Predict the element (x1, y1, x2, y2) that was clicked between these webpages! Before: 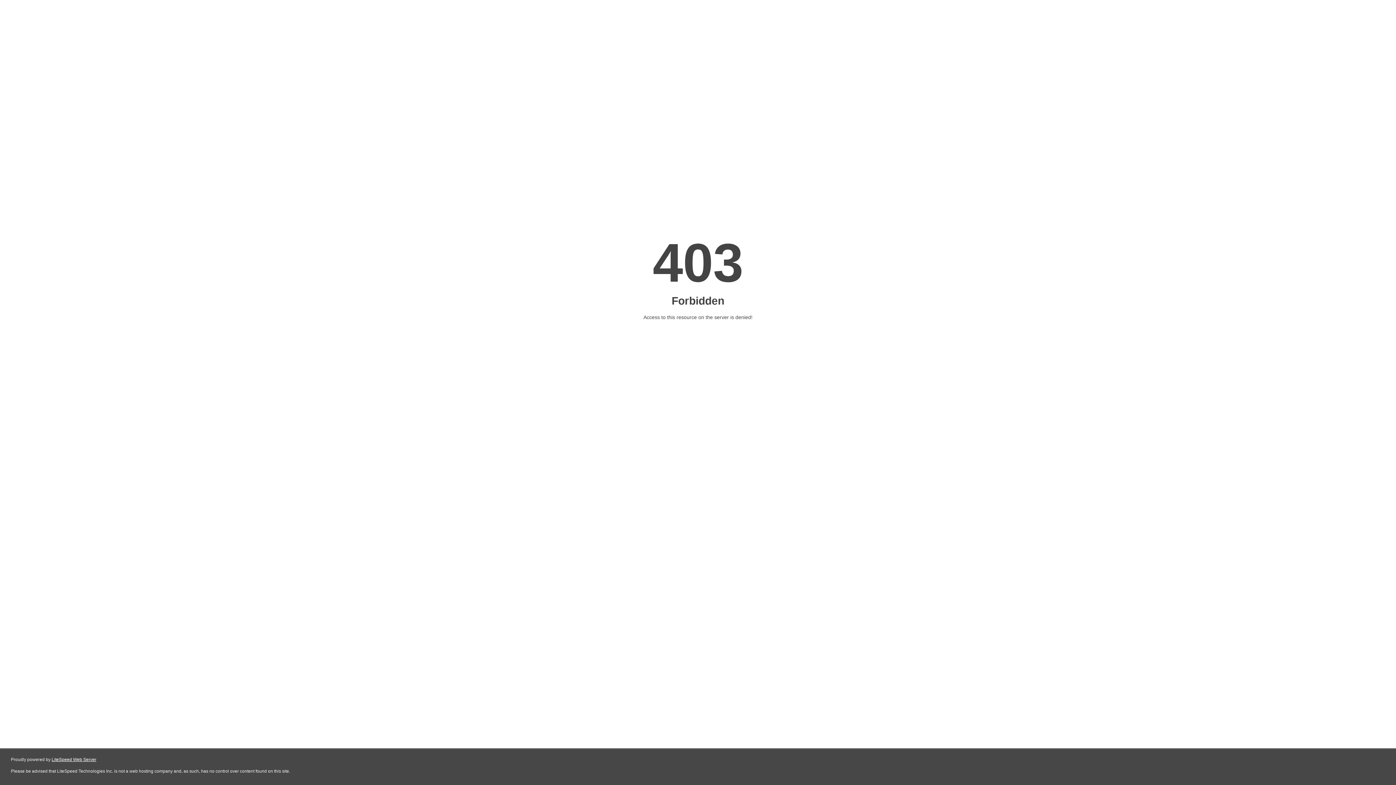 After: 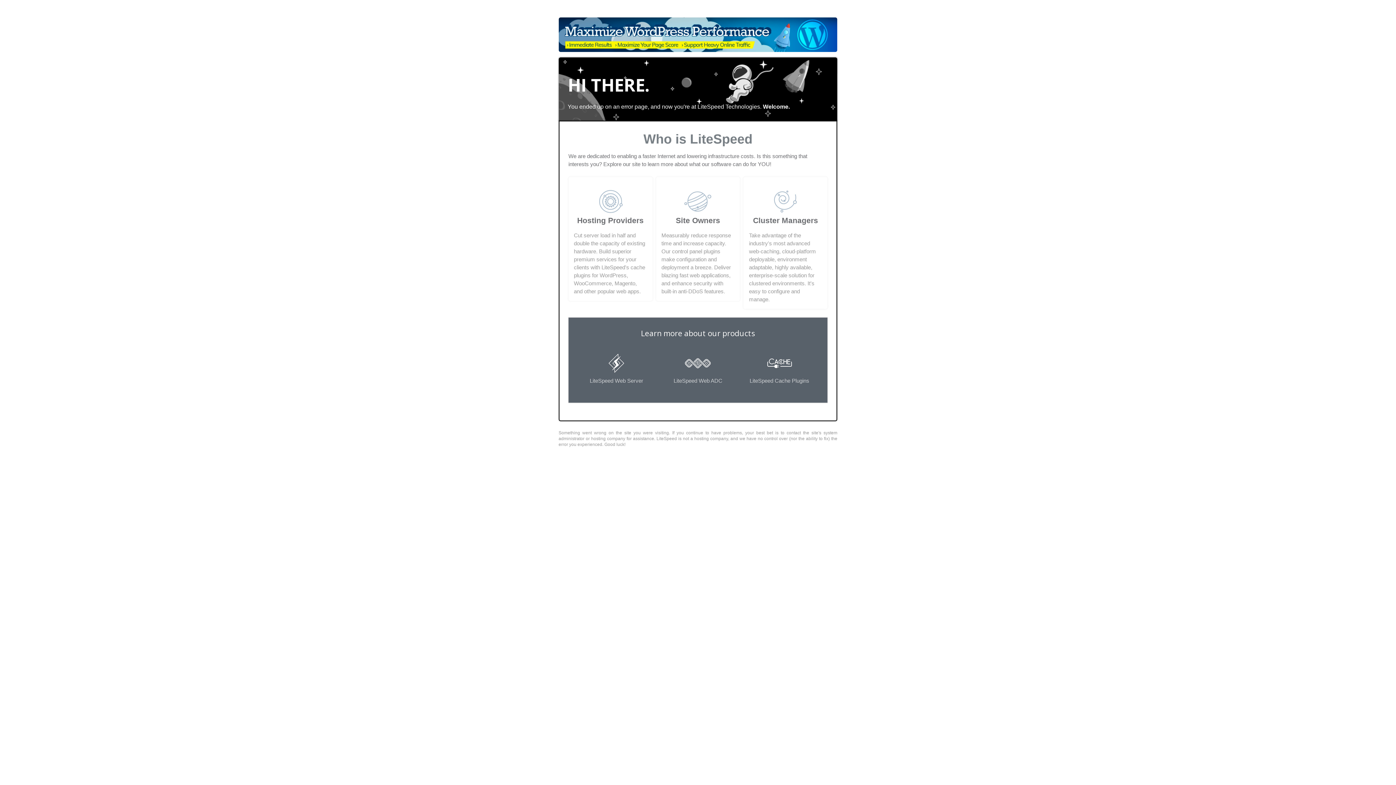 Action: bbox: (51, 757, 96, 762) label: LiteSpeed Web Server